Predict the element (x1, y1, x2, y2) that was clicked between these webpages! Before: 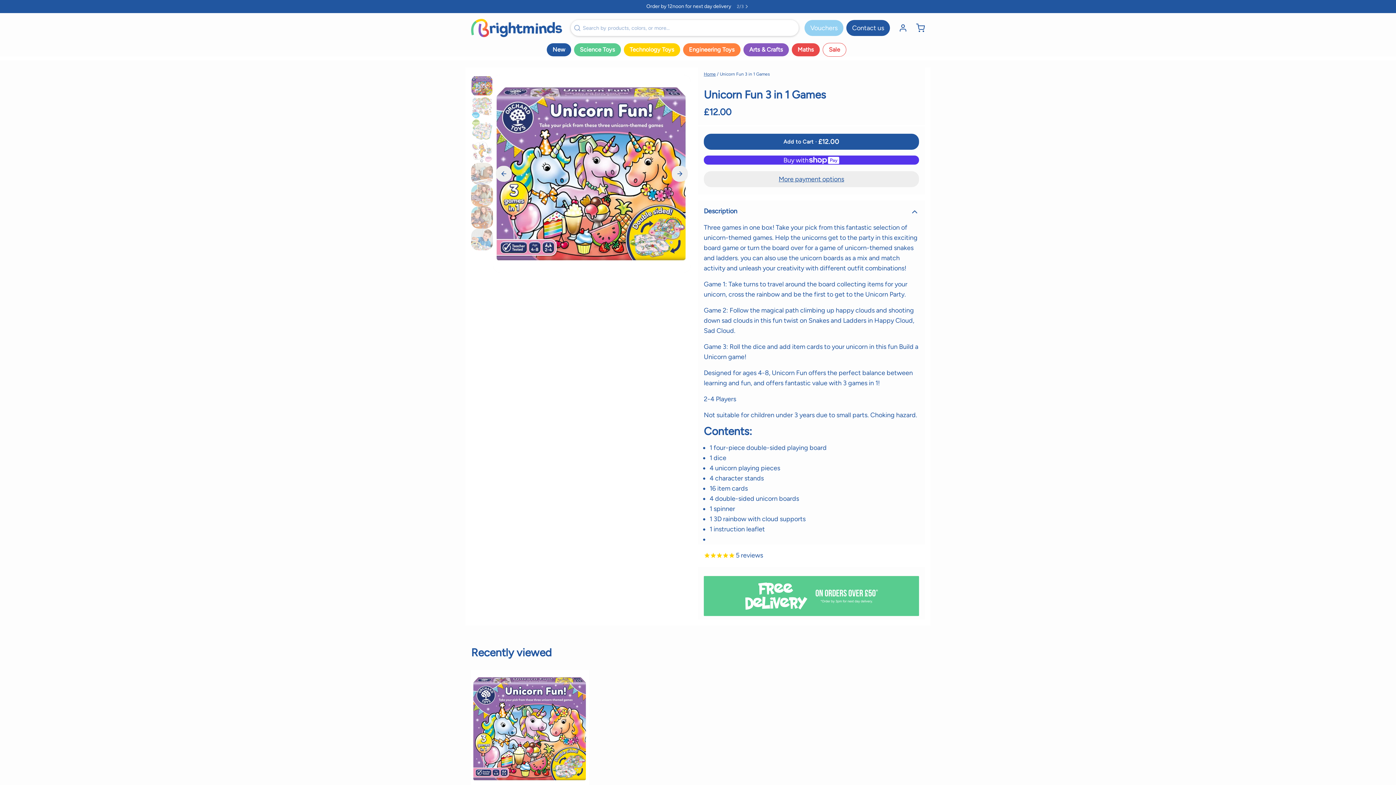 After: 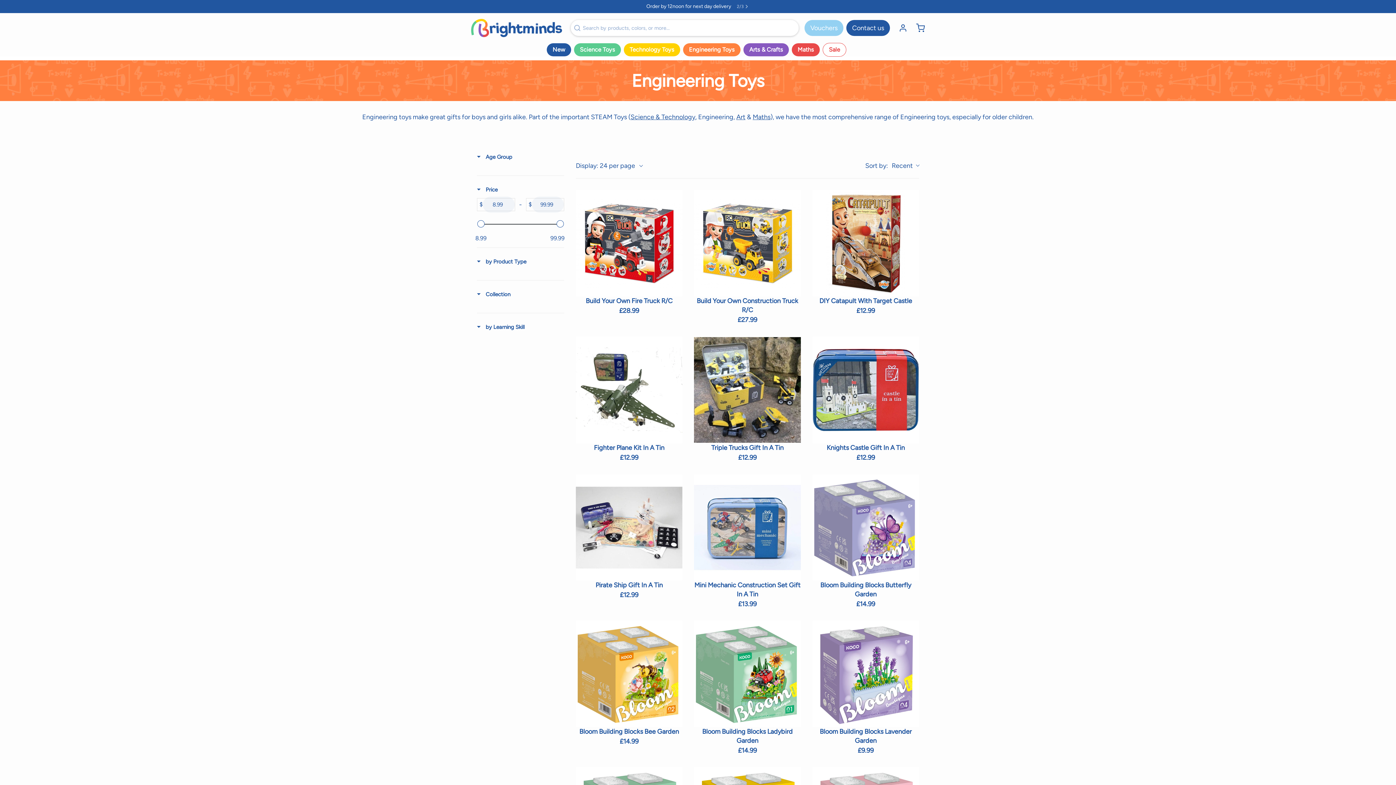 Action: bbox: (683, 43, 740, 56) label: Engineering Toys